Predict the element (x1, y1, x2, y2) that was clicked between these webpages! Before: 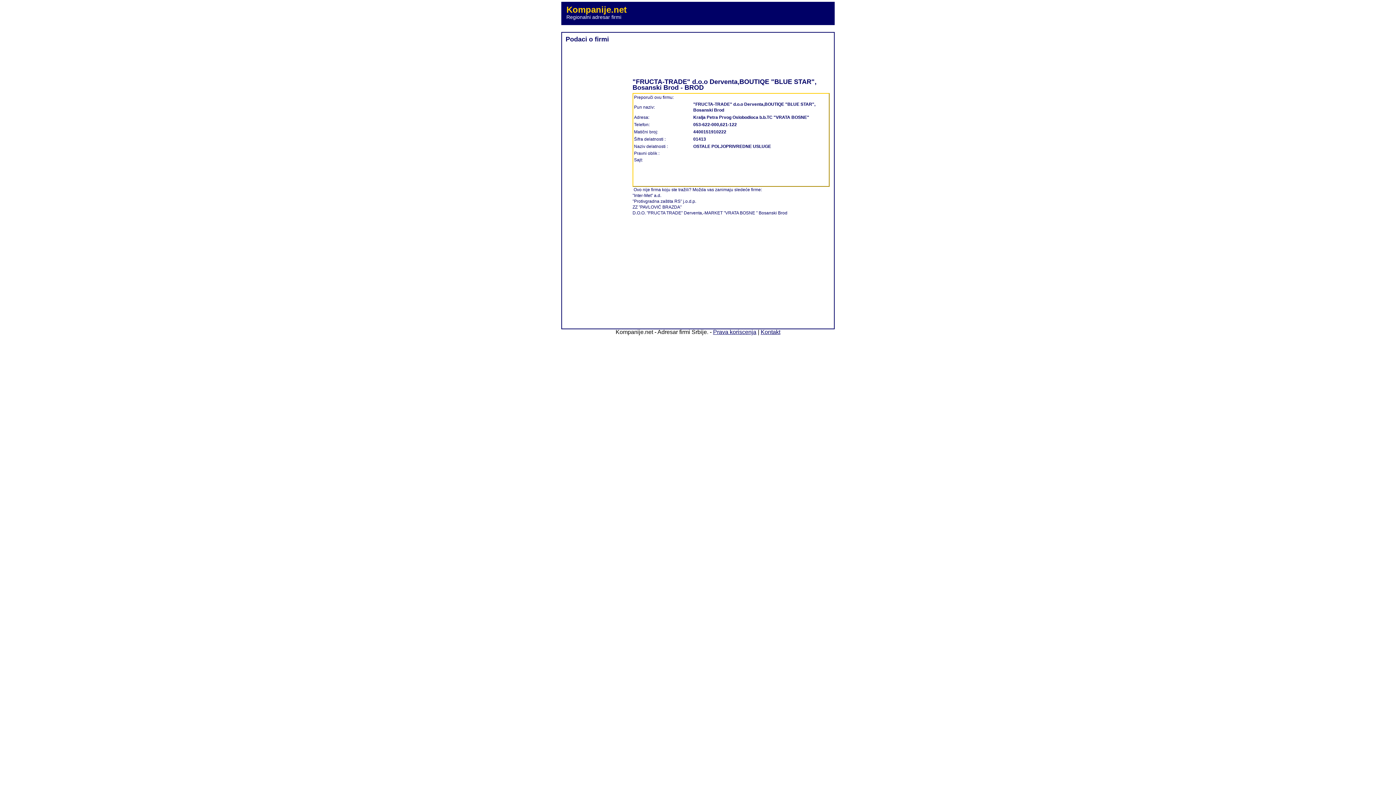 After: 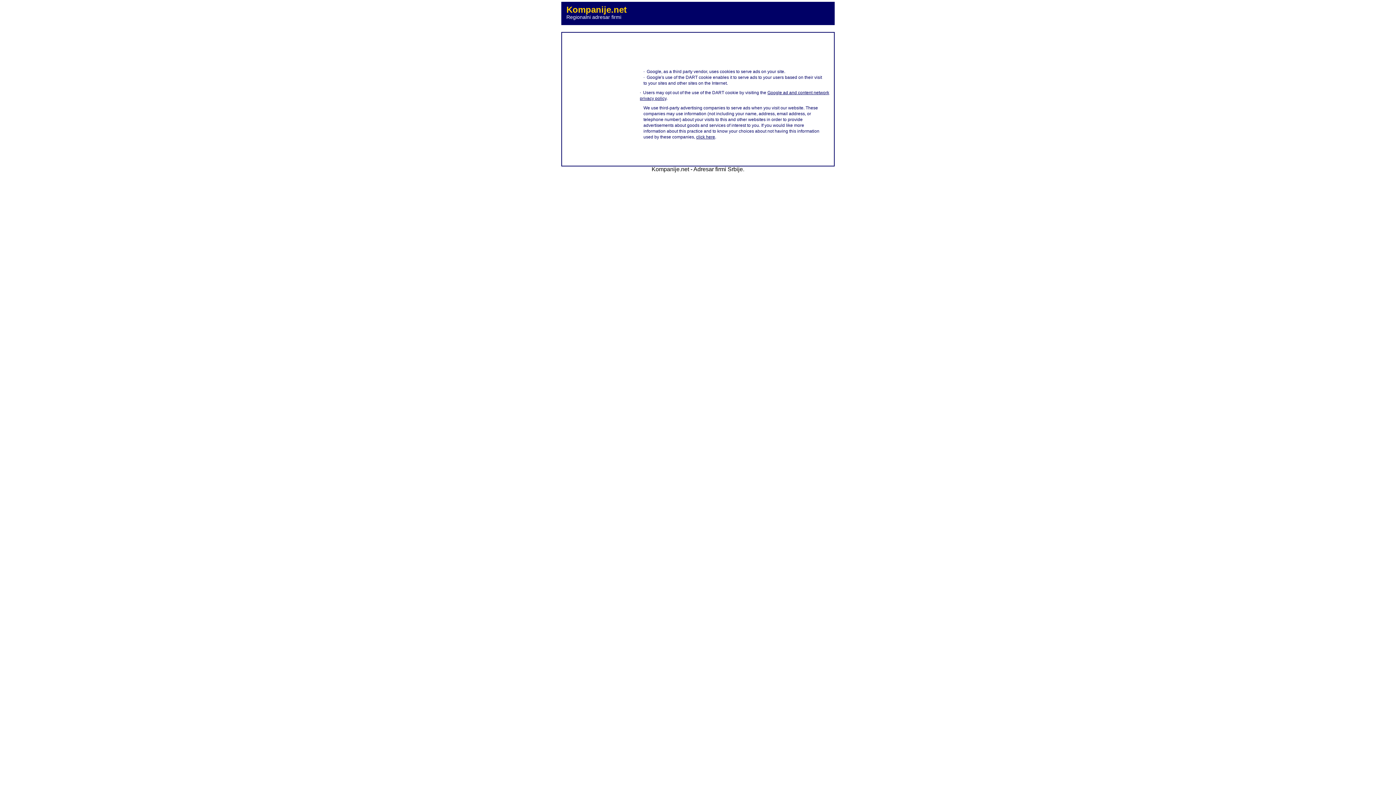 Action: bbox: (713, 329, 756, 335) label: Prava koriscenja